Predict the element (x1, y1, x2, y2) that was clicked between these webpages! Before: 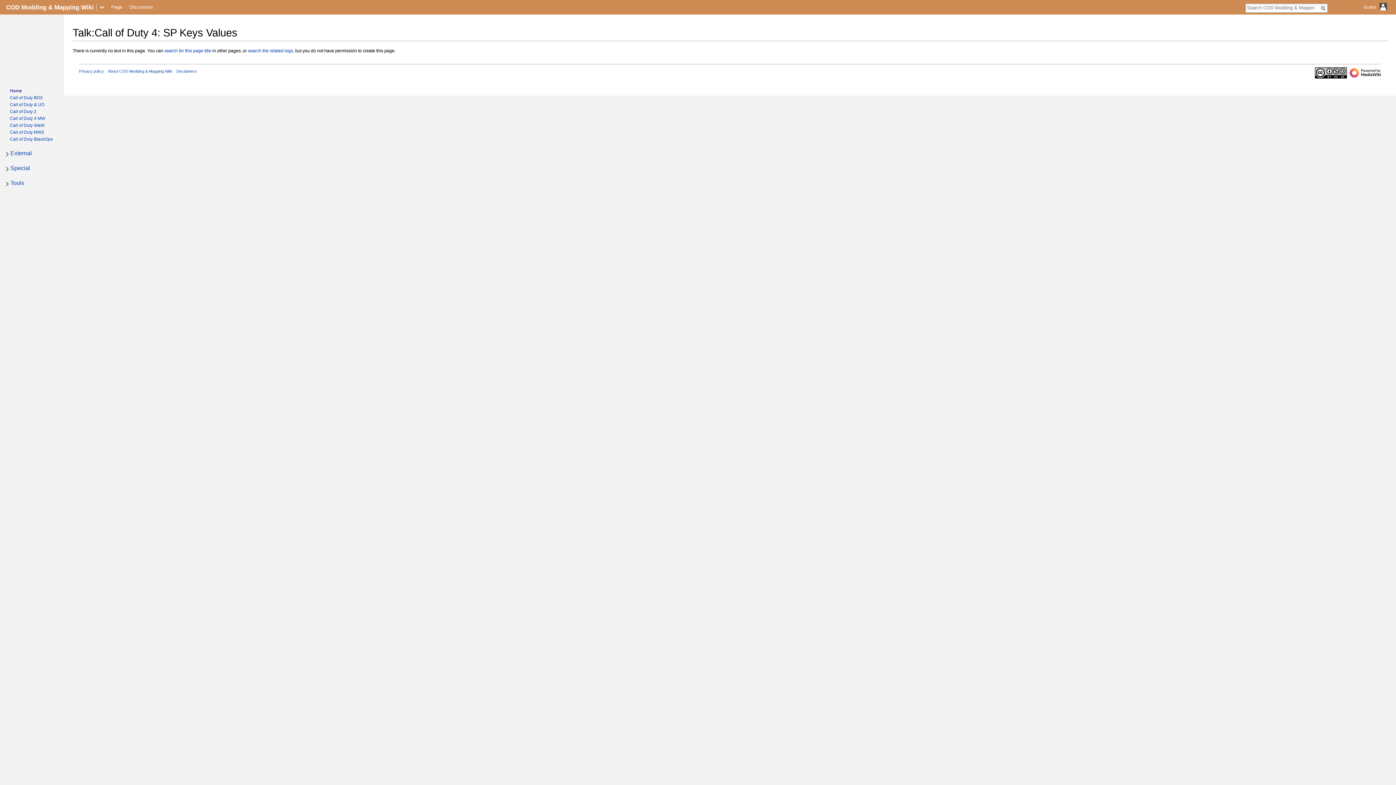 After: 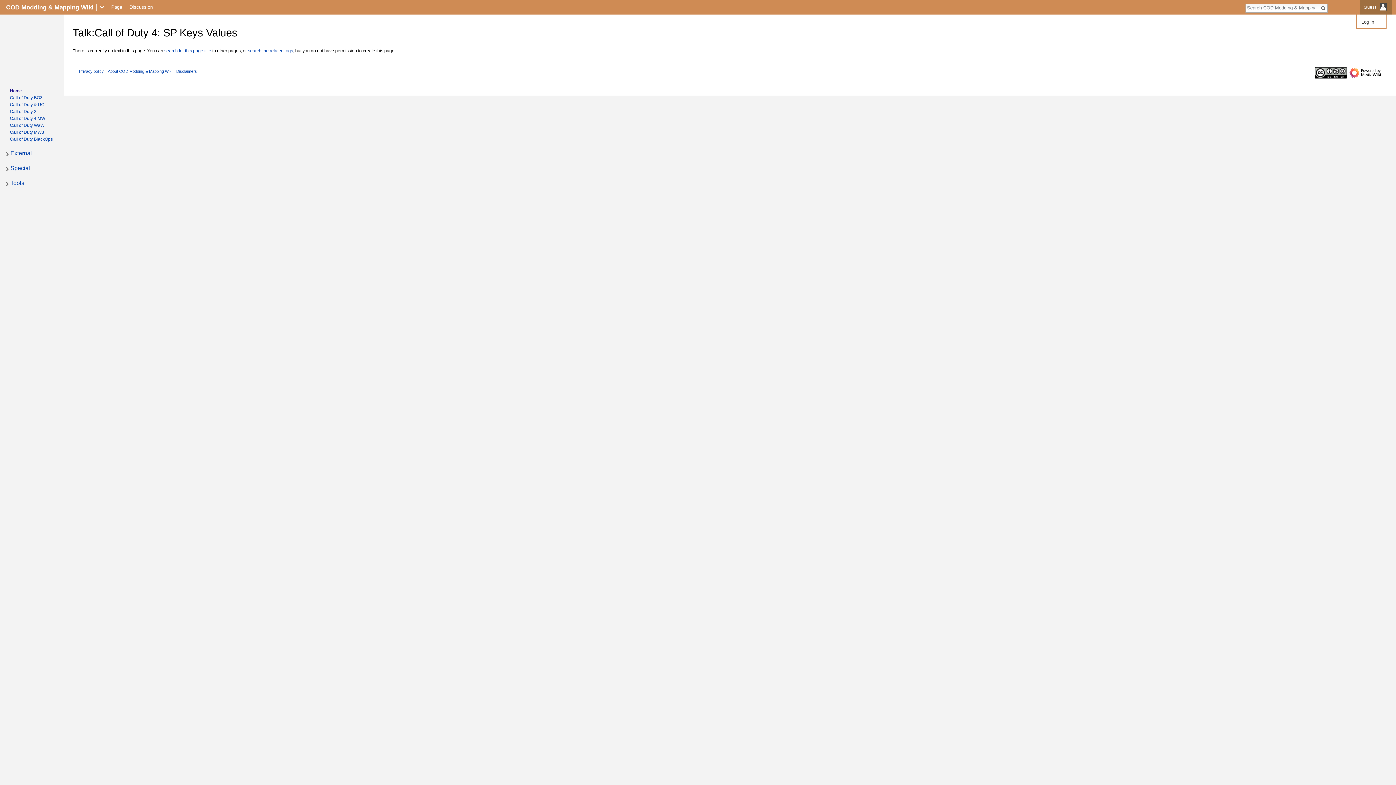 Action: label: Guest   bbox: (1363, 9, 1389, 15)